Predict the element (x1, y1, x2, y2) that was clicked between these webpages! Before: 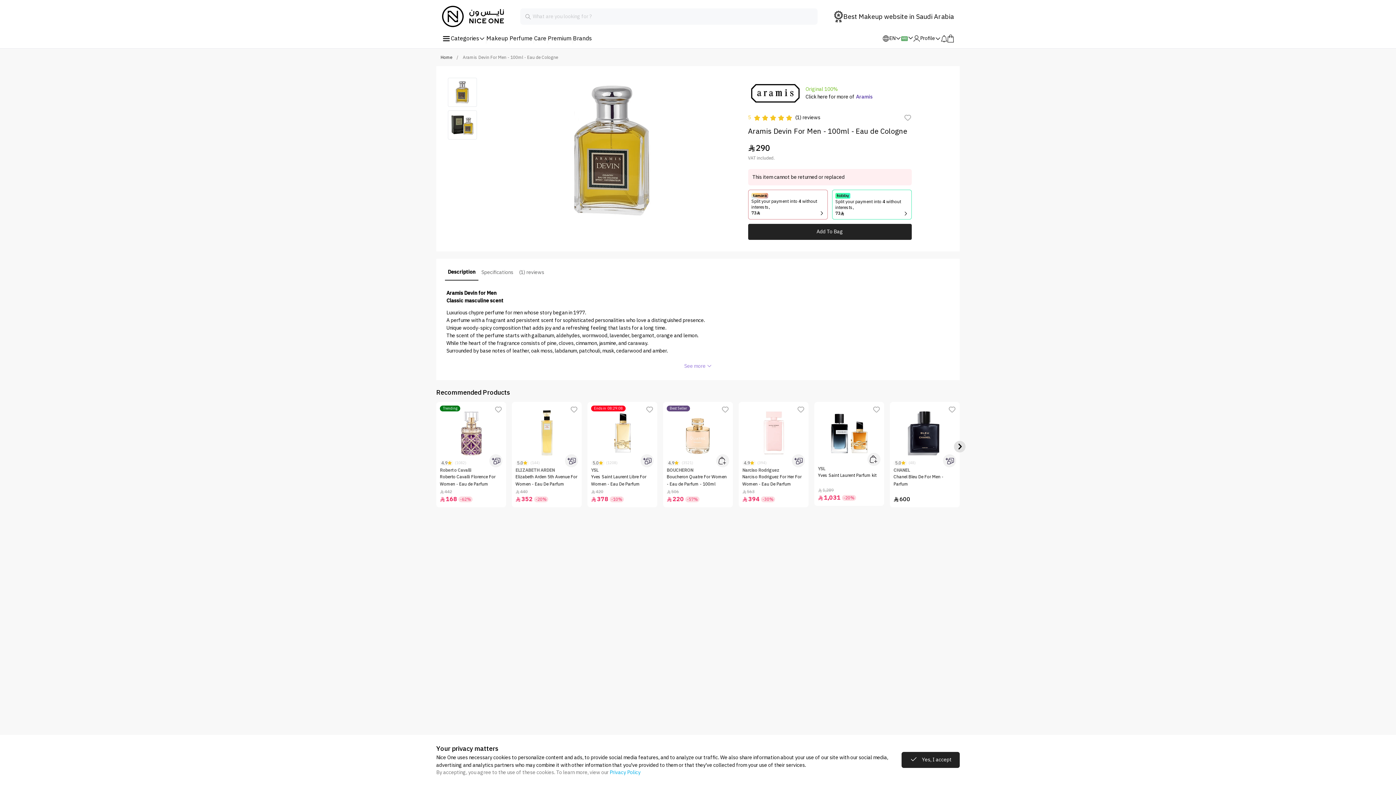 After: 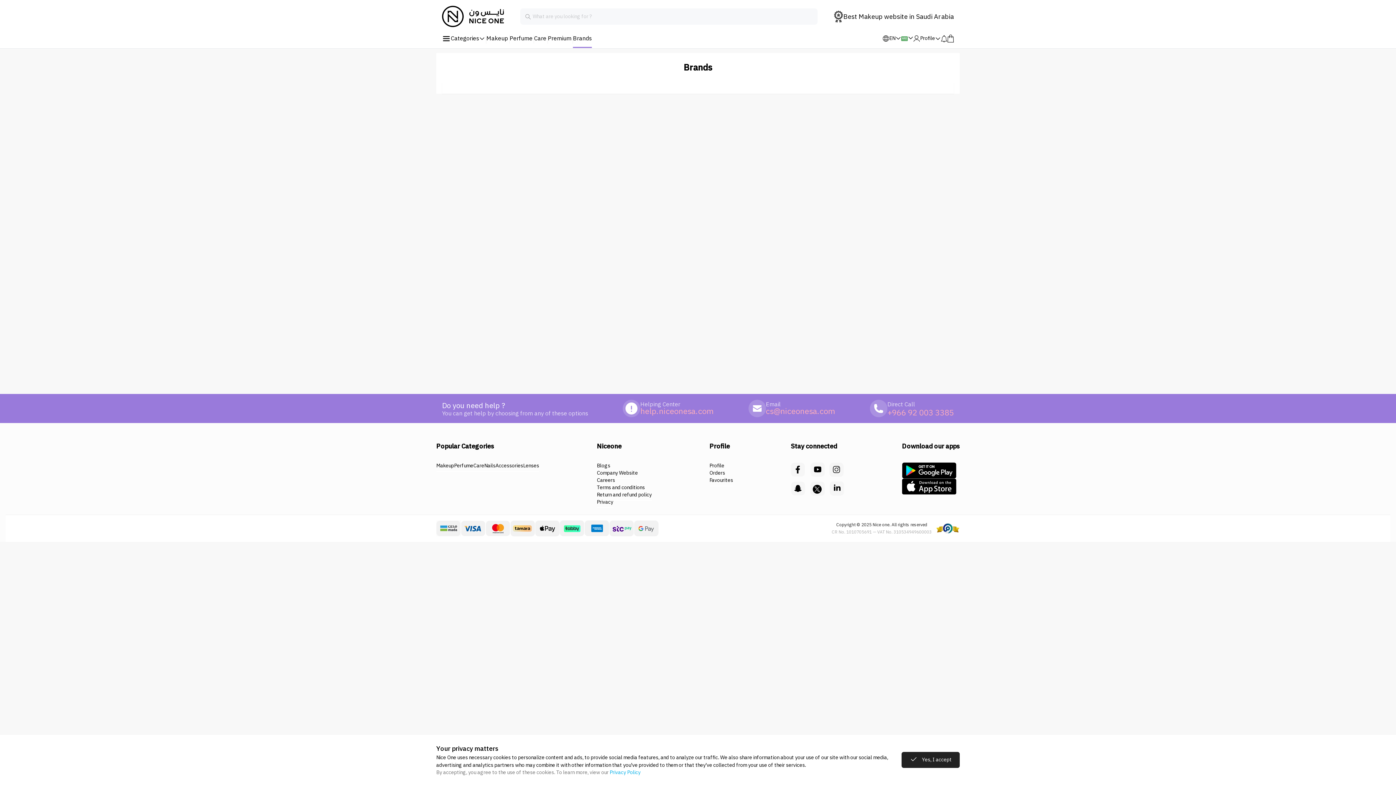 Action: label: Brands bbox: (573, 30, 592, 47)